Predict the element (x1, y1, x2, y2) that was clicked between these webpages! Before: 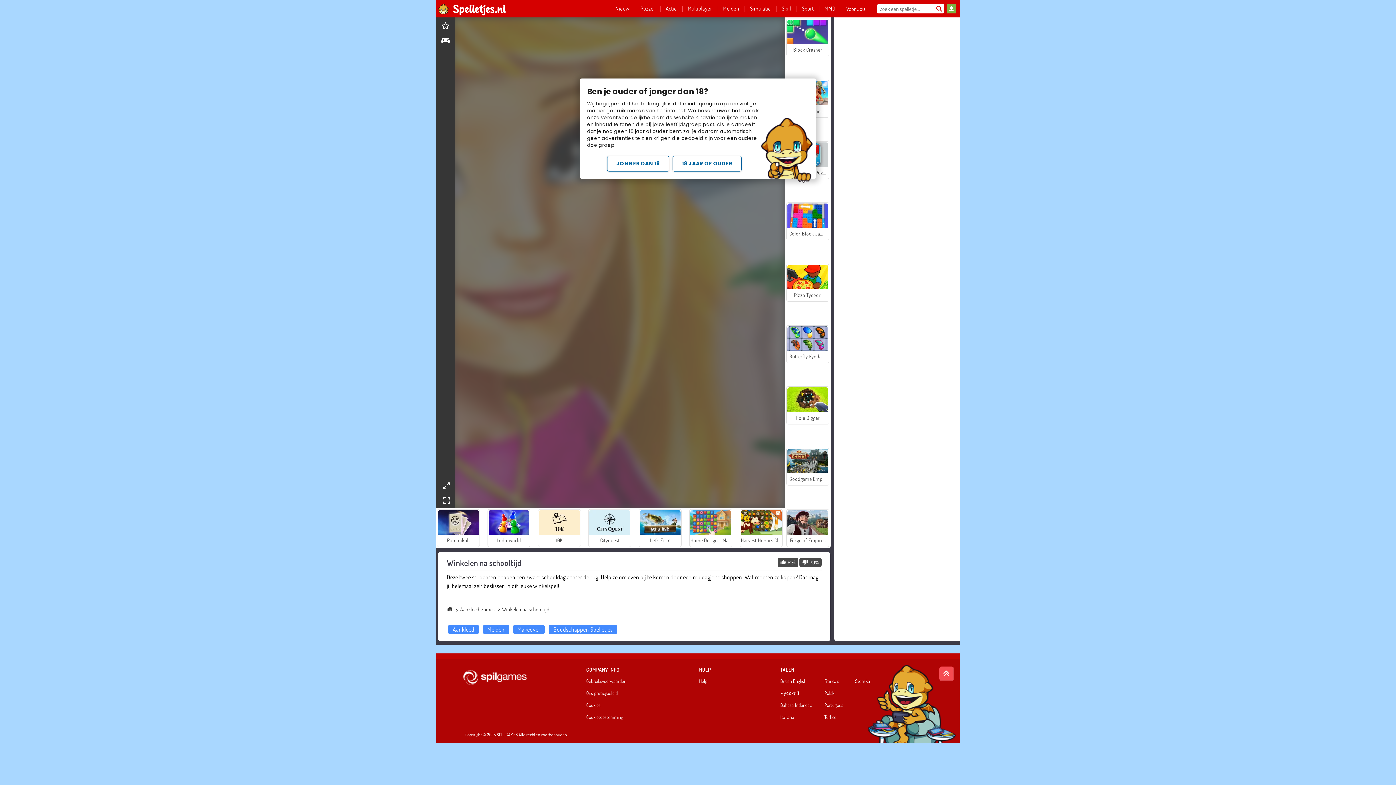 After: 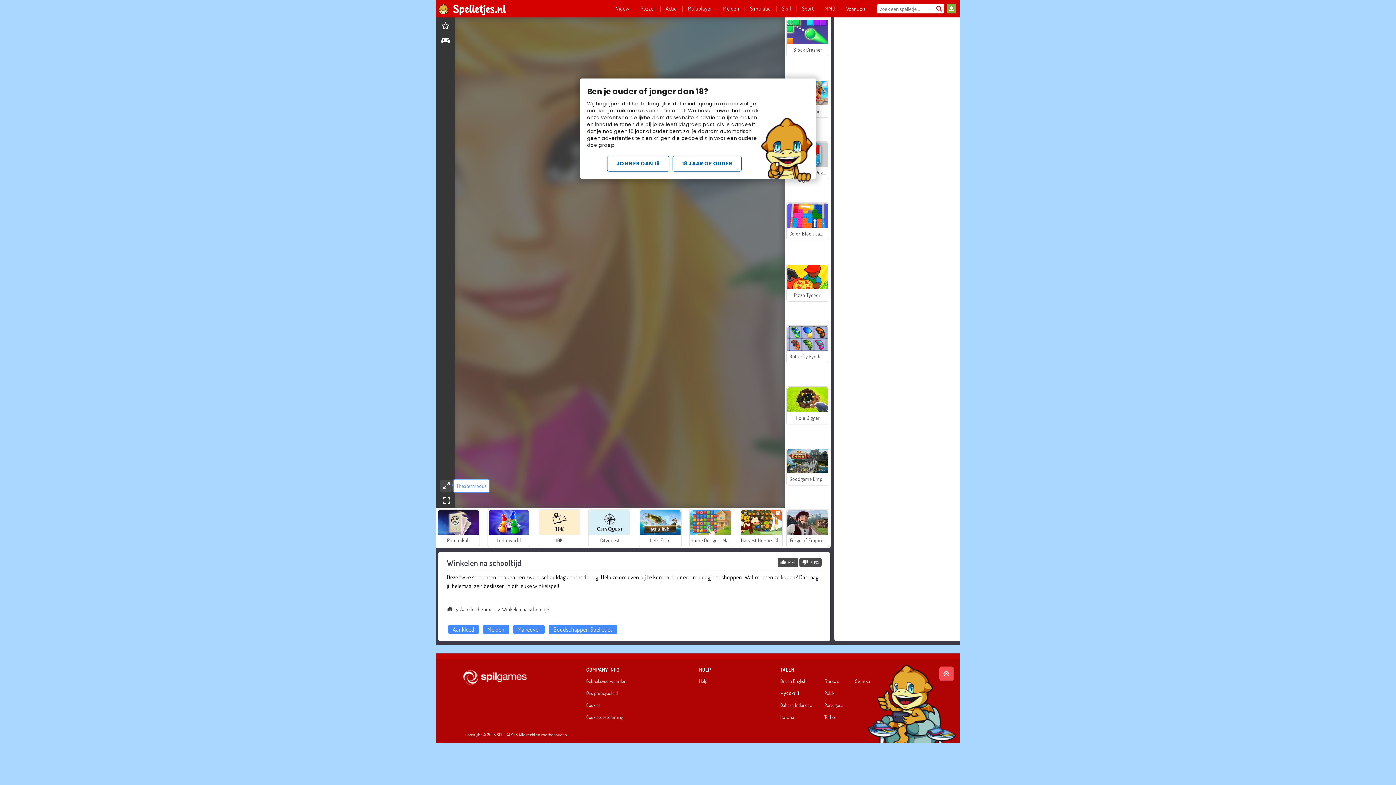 Action: bbox: (439, 480, 452, 492) label: theatermode